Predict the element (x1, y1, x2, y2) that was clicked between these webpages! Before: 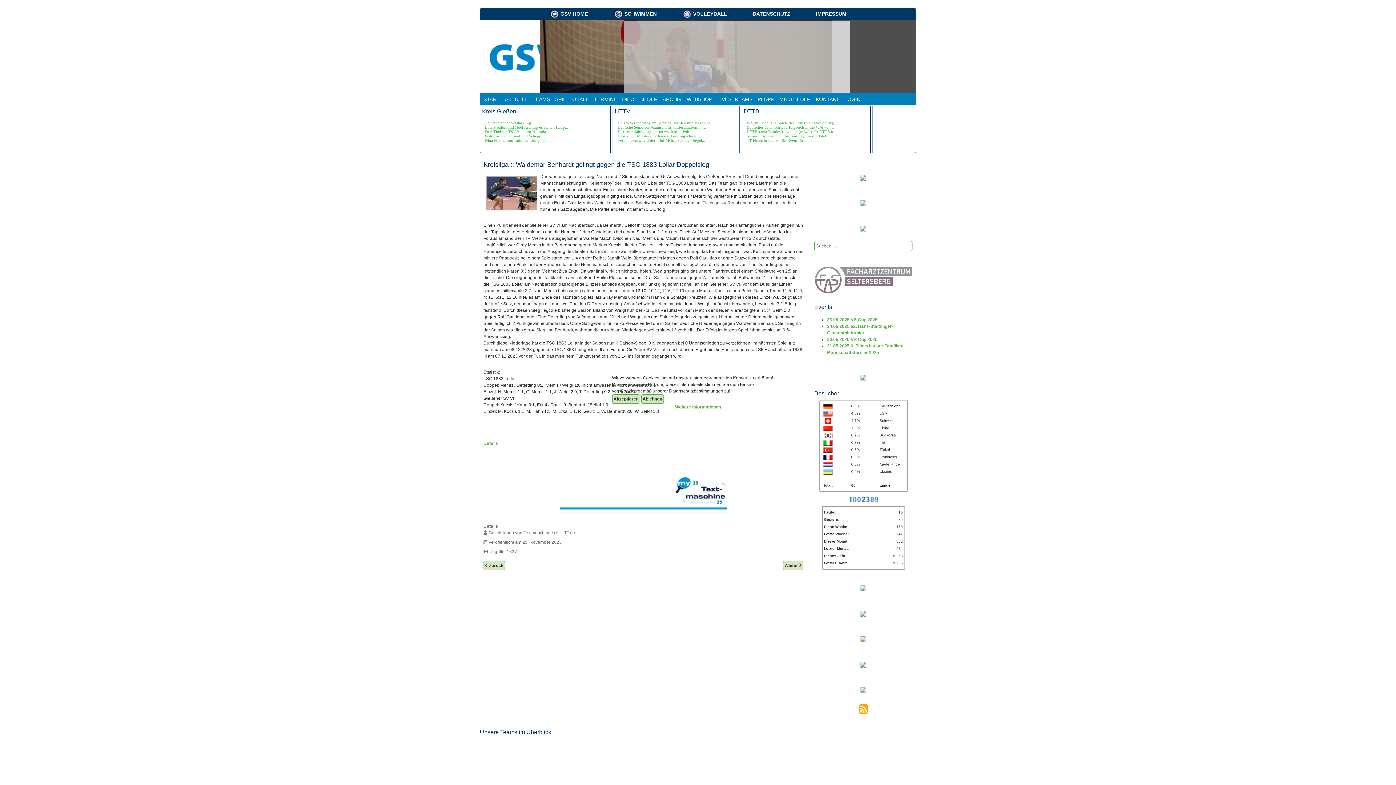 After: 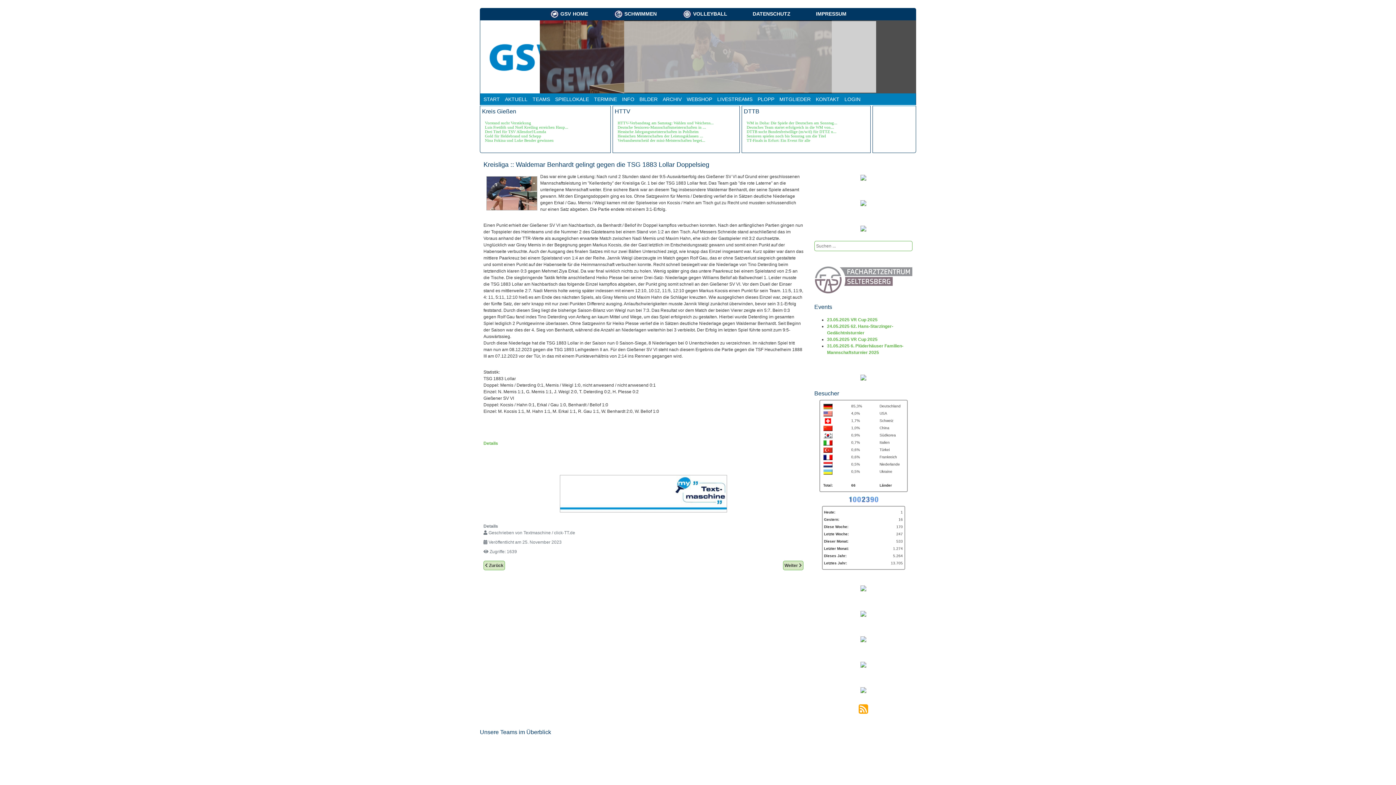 Action: label: Ablehnen bbox: (641, 394, 663, 404)